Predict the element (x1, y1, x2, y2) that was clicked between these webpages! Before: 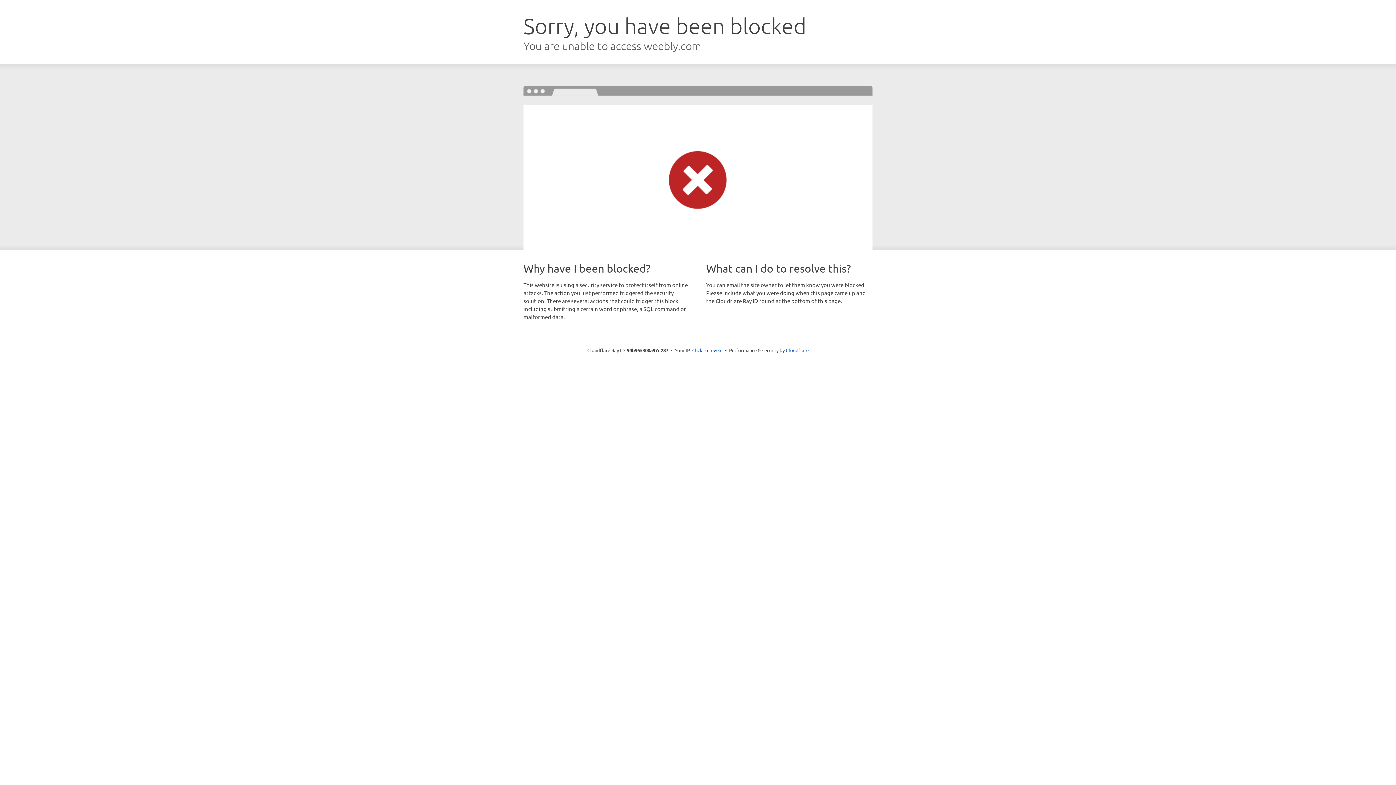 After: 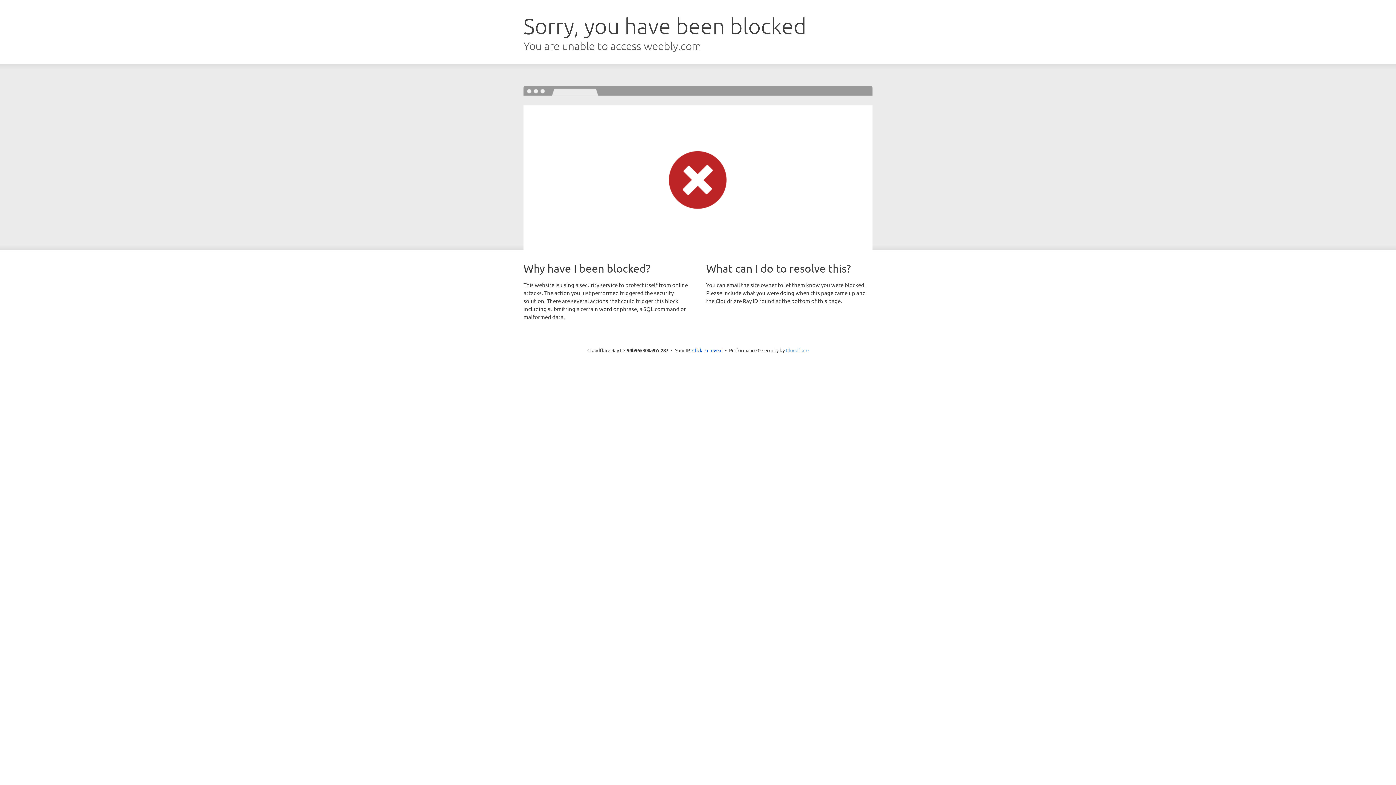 Action: label: Cloudflare bbox: (786, 347, 808, 353)